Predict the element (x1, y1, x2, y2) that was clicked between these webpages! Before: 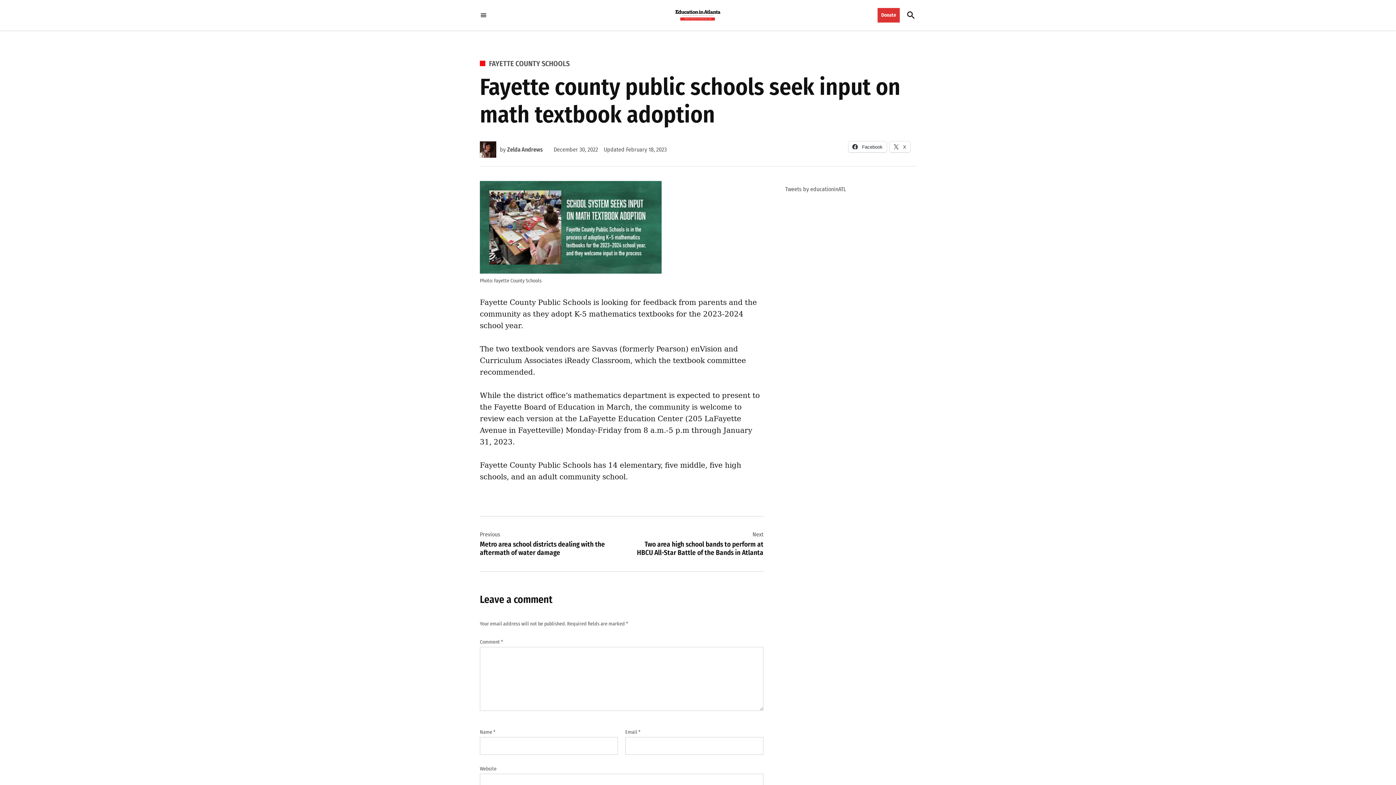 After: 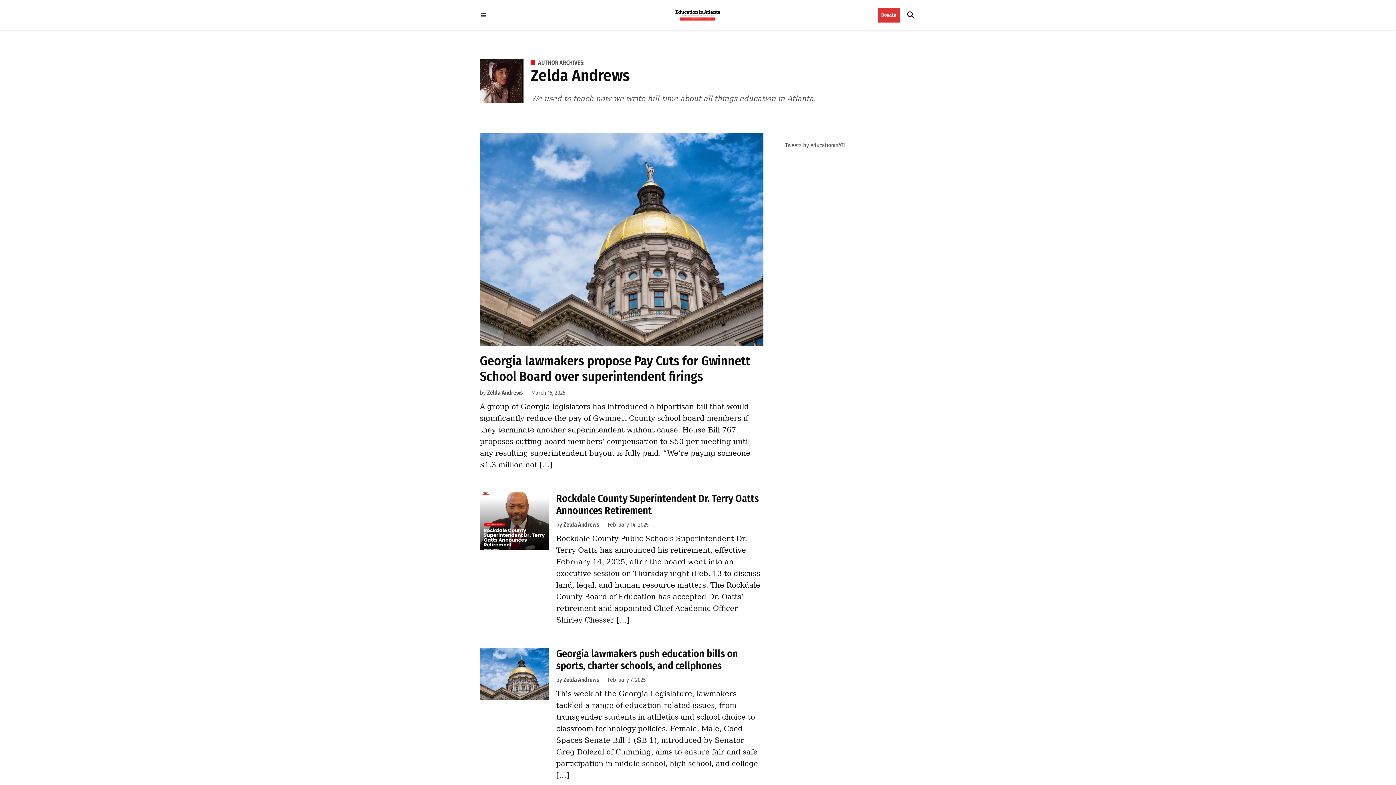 Action: label: Zelda Andrews bbox: (507, 146, 542, 153)